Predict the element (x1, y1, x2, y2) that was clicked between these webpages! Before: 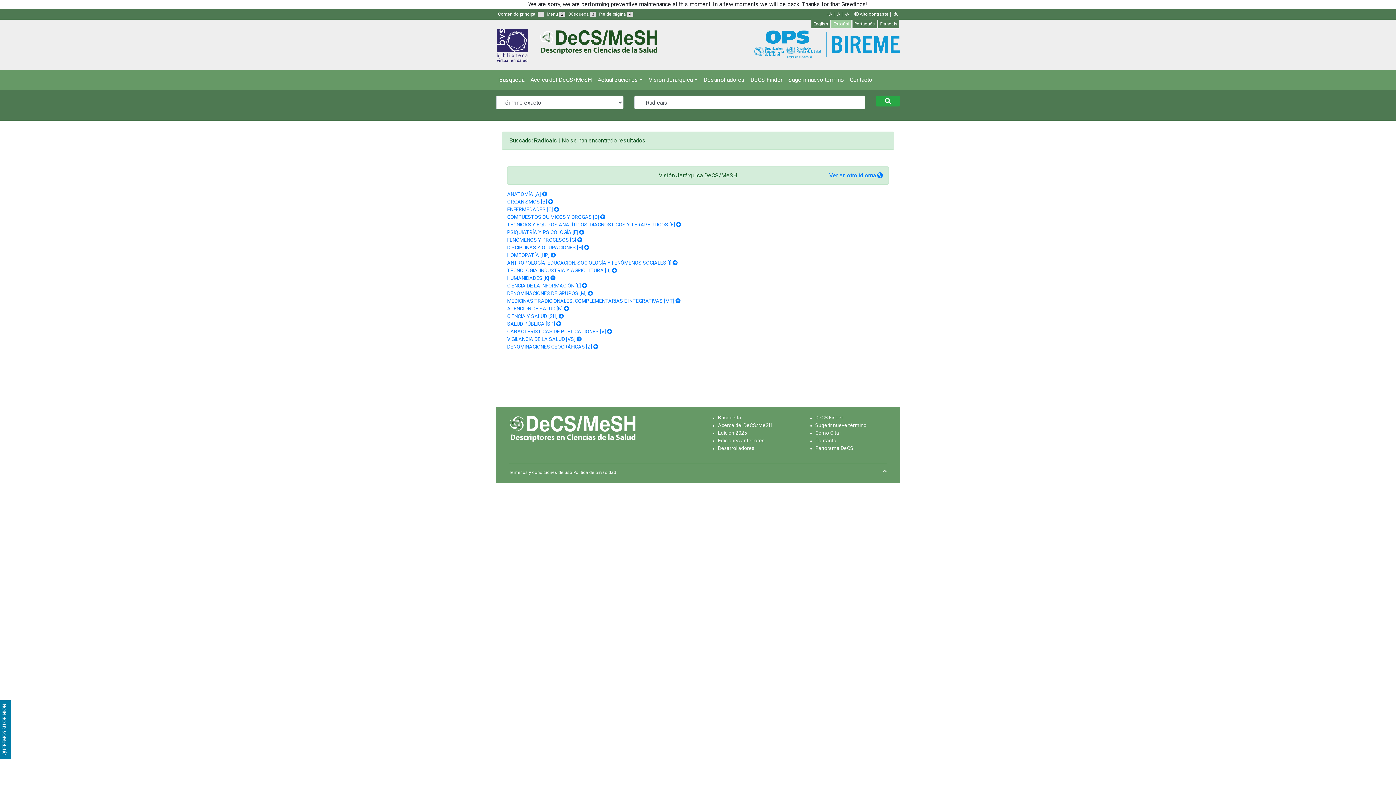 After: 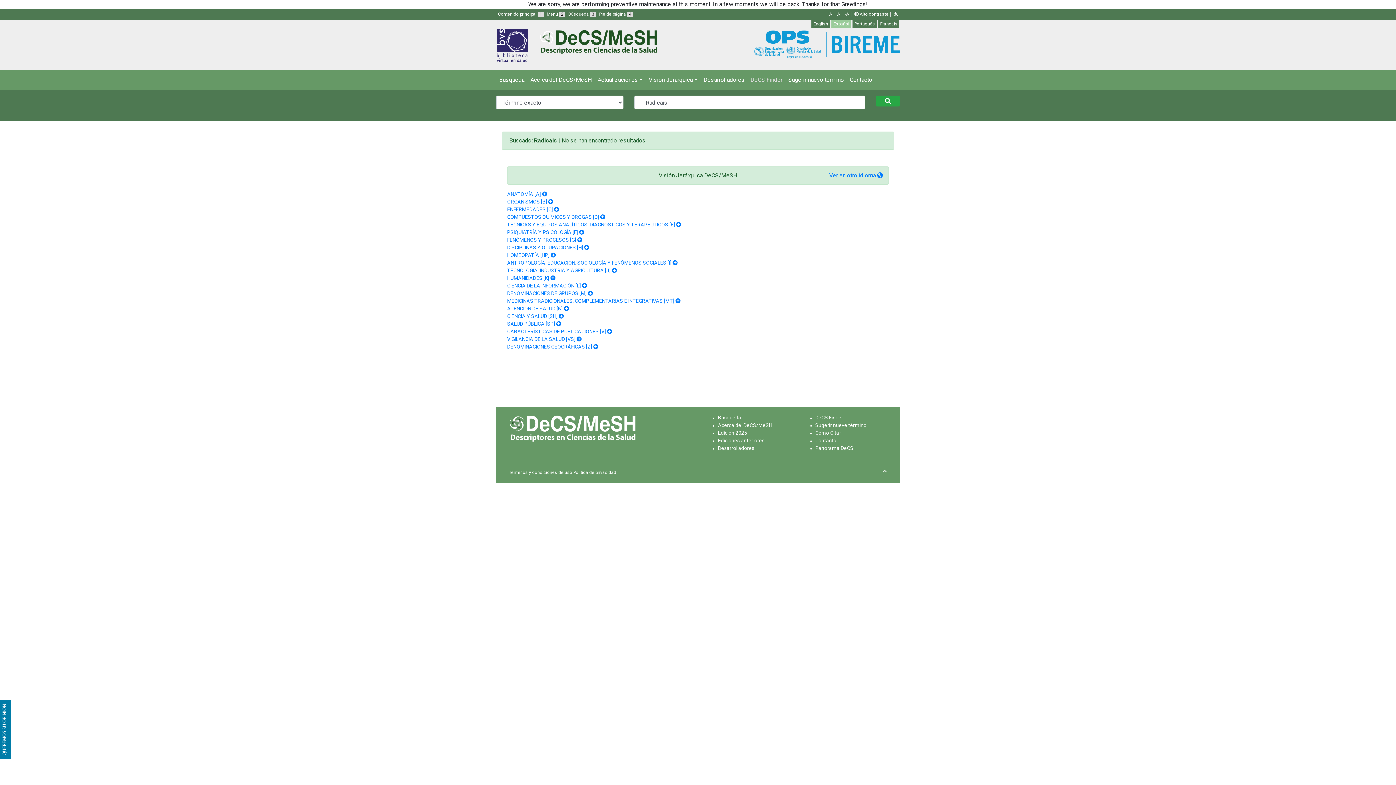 Action: bbox: (747, 72, 785, 87) label: DeCS Finder